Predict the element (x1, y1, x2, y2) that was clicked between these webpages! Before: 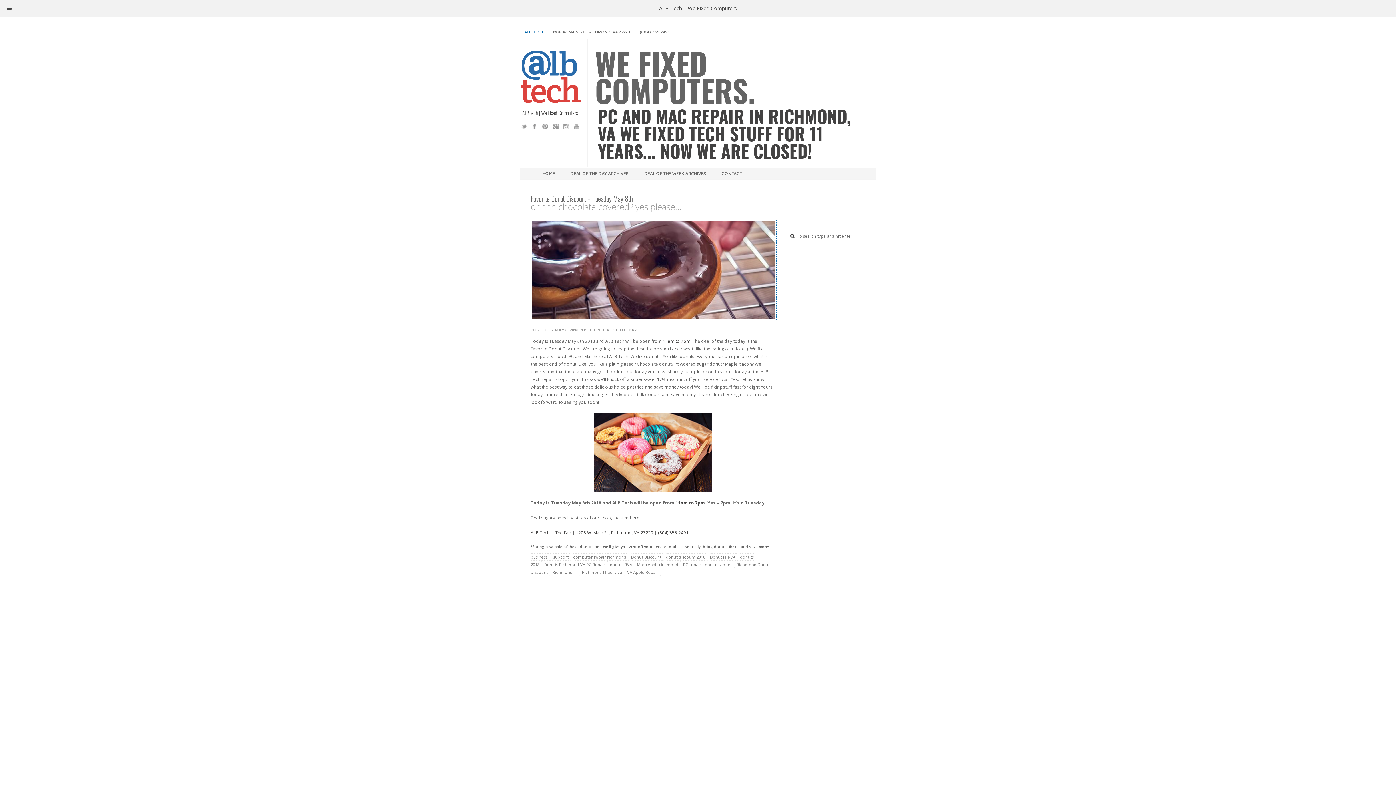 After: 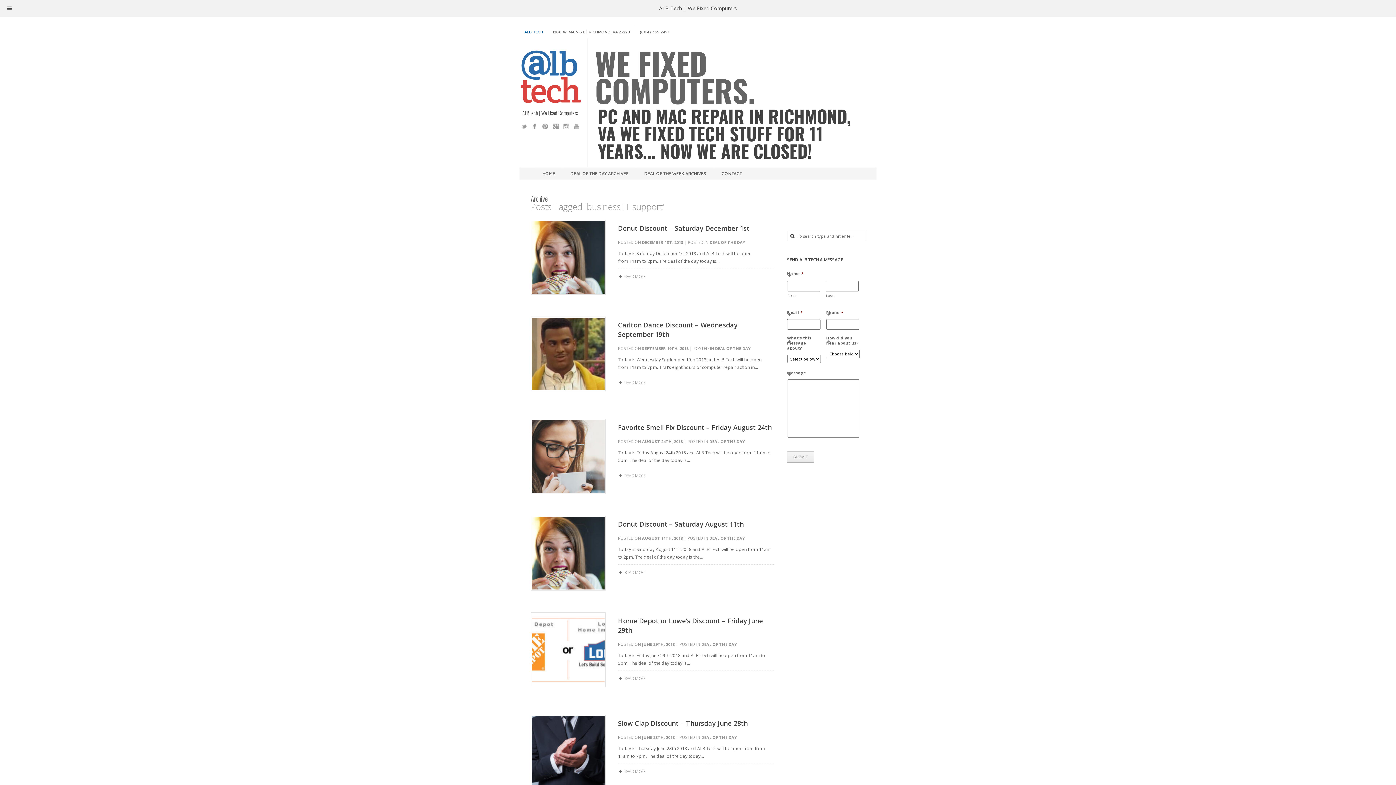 Action: label: business IT support bbox: (530, 553, 571, 561)